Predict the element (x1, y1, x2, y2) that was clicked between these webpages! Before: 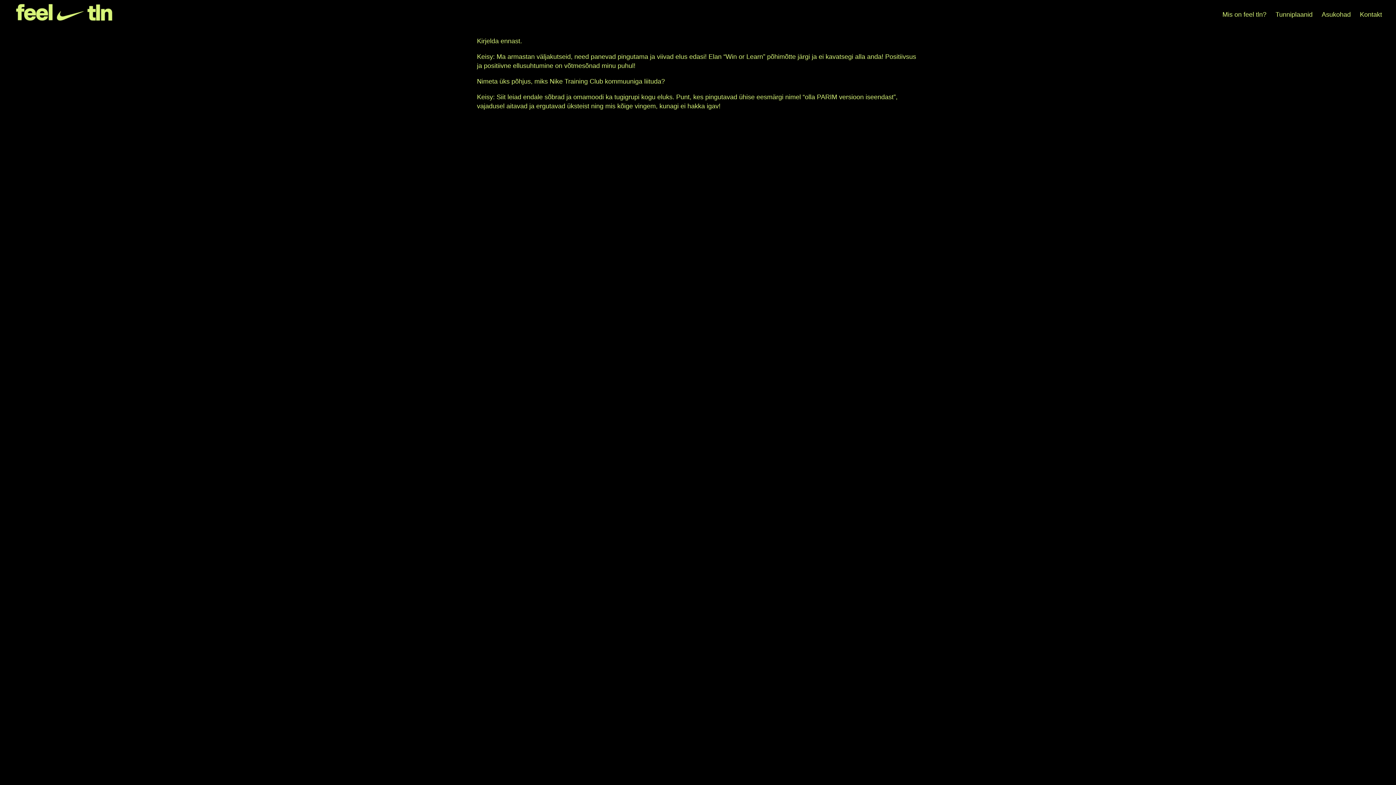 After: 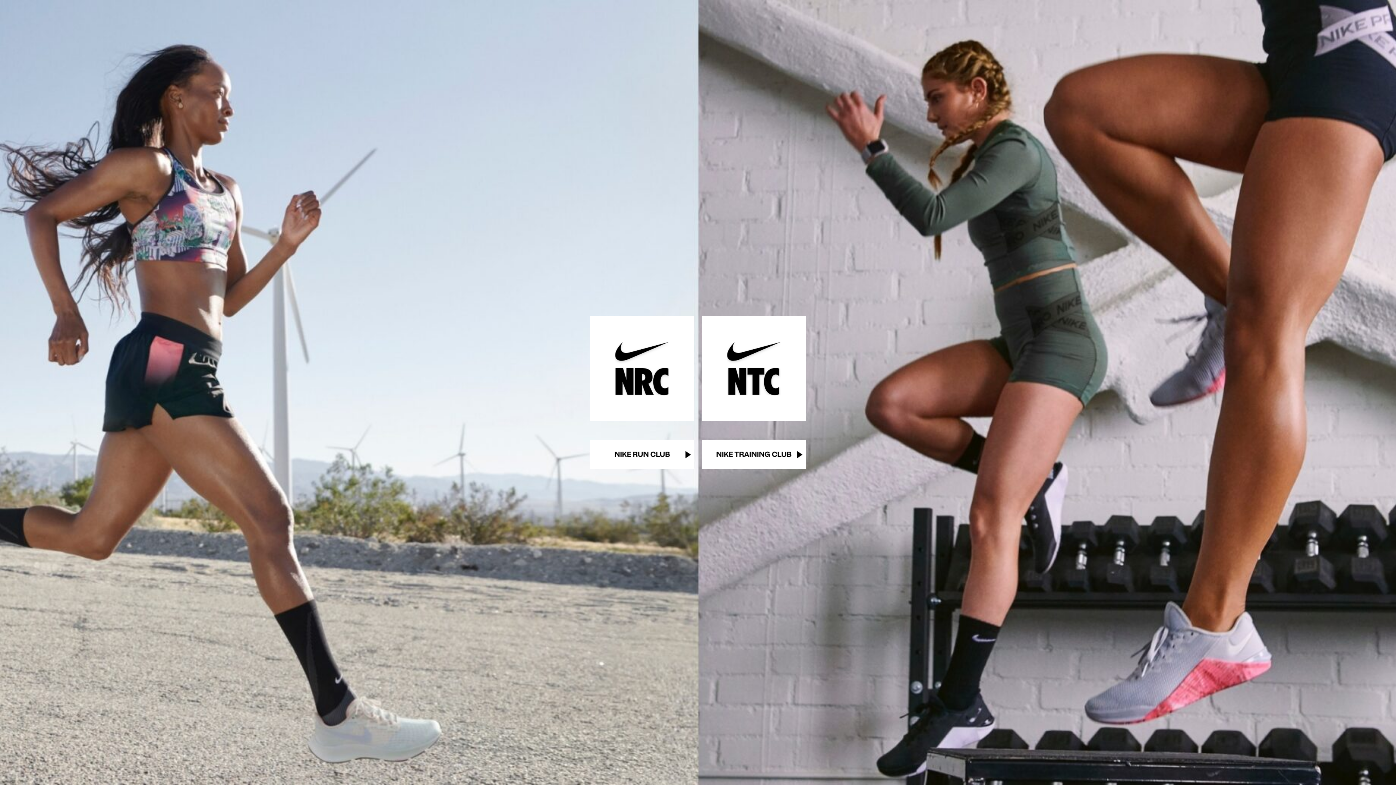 Action: bbox: (1322, 10, 1351, 18) label: Asukohad